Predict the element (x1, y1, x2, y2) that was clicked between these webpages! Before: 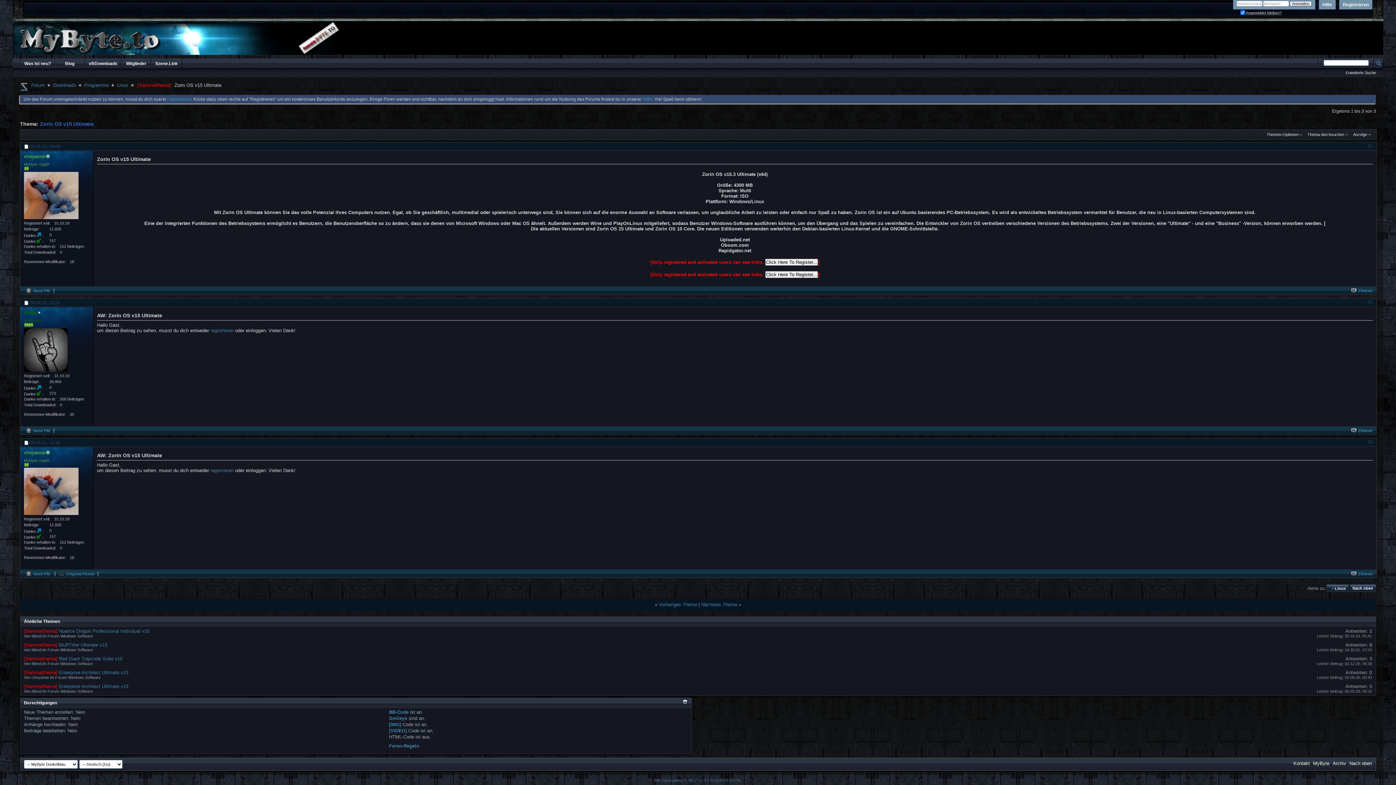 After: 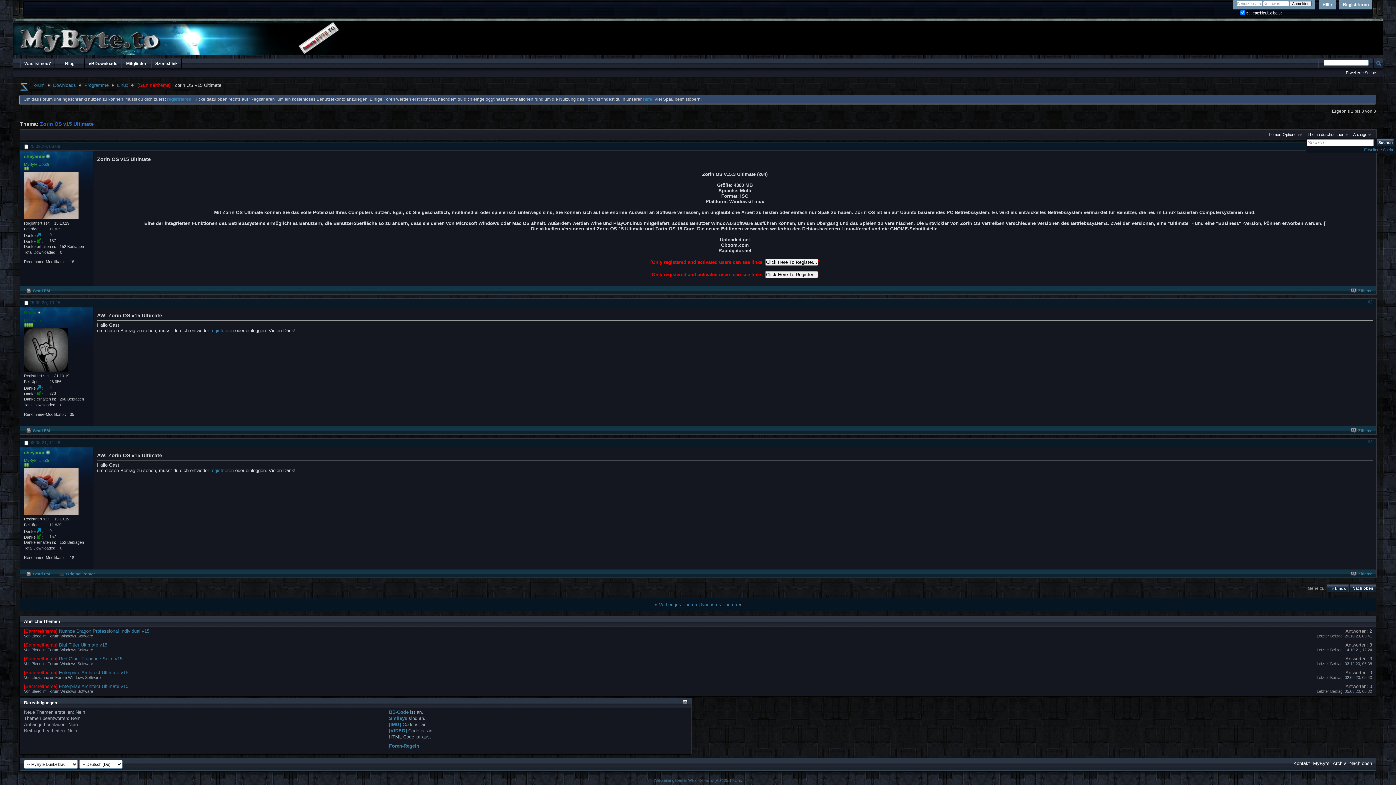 Action: bbox: (1306, 131, 1350, 137) label: Thema durchsuchen